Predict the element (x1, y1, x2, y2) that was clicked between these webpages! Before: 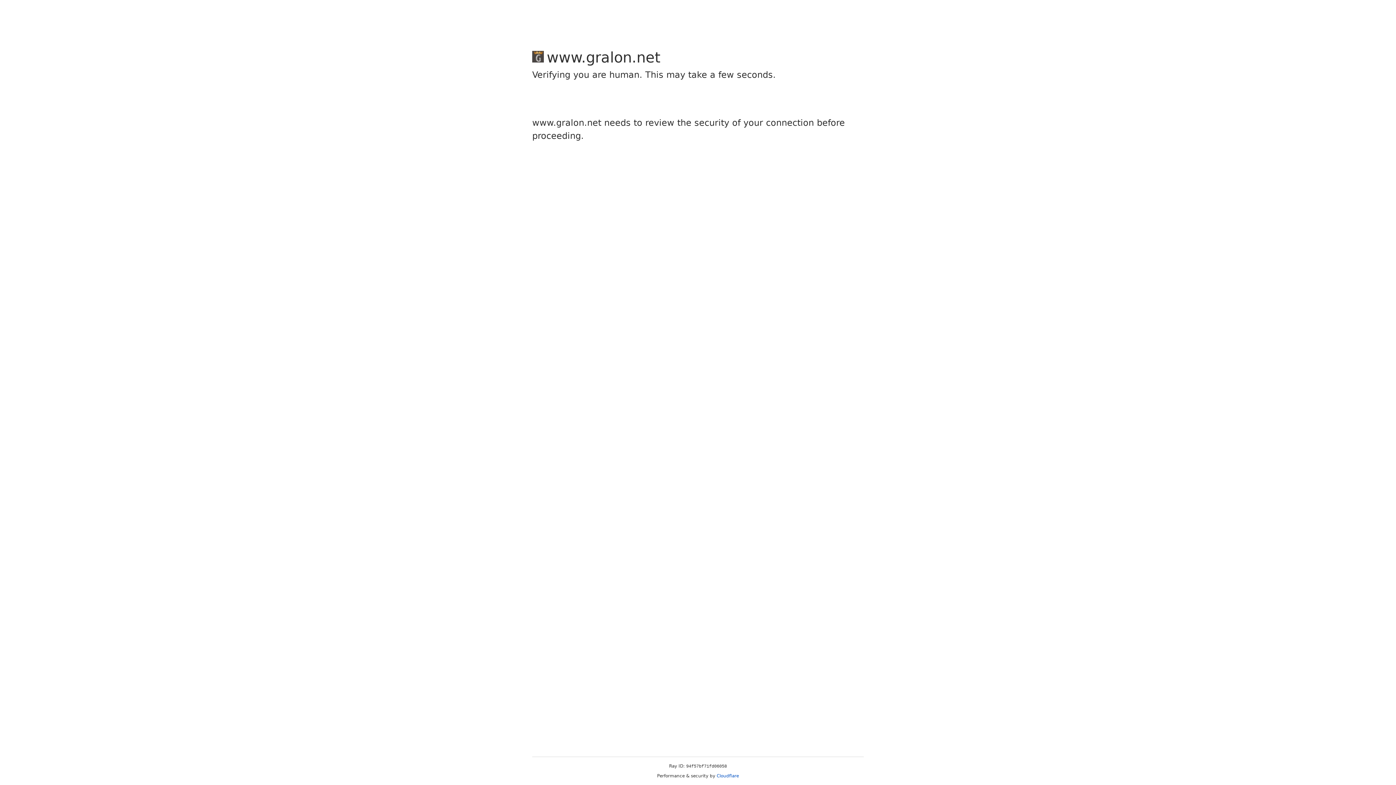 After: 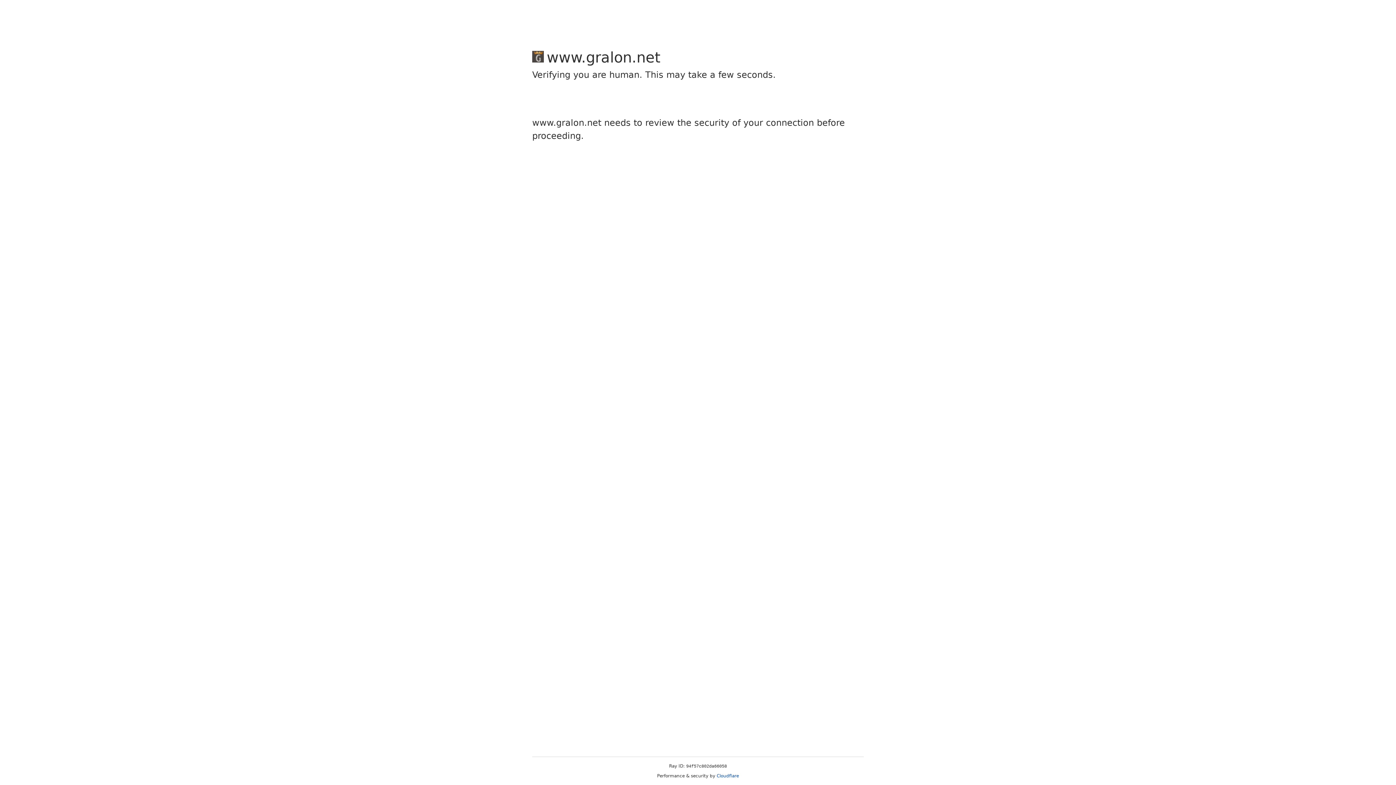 Action: bbox: (716, 773, 739, 778) label: Cloudflare